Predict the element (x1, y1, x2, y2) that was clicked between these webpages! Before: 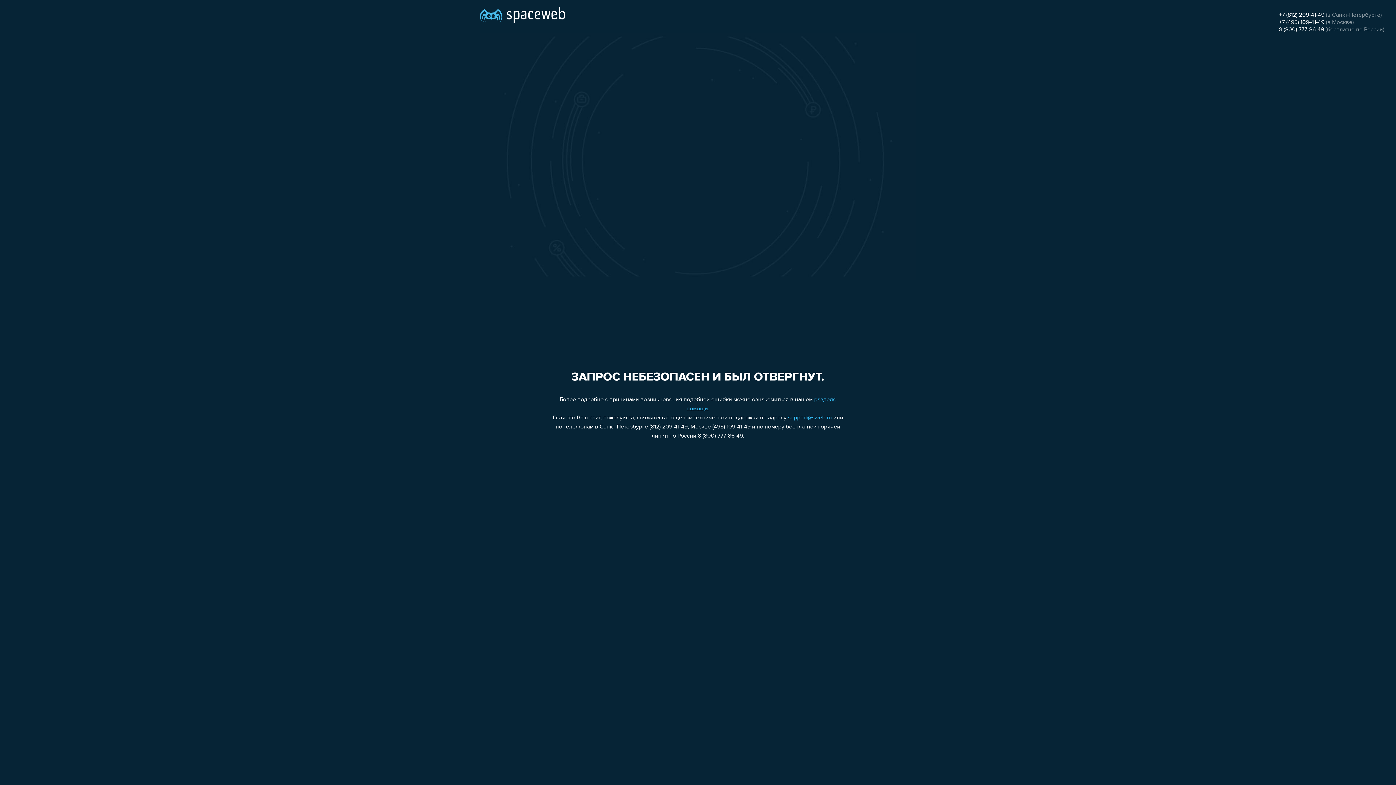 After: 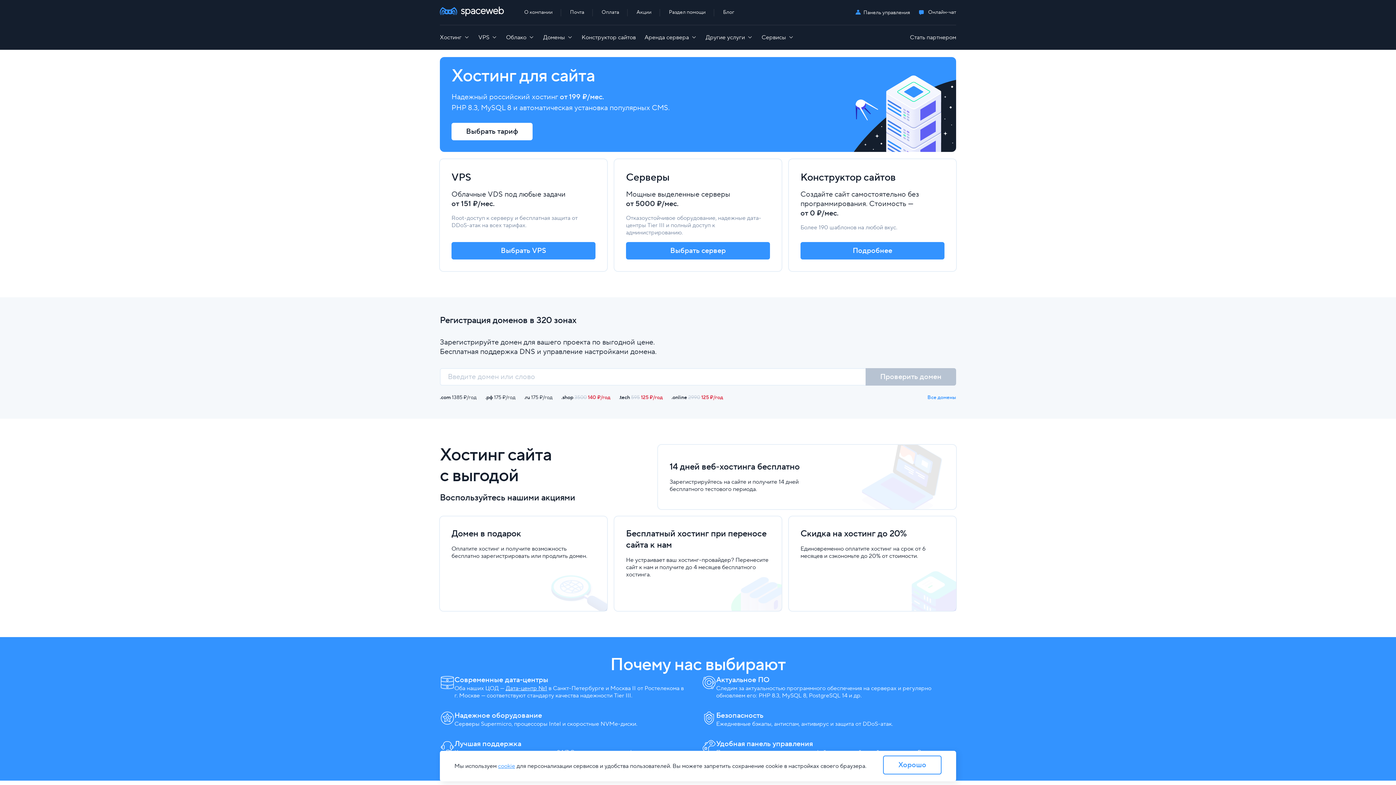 Action: bbox: (480, 0, 565, 25)